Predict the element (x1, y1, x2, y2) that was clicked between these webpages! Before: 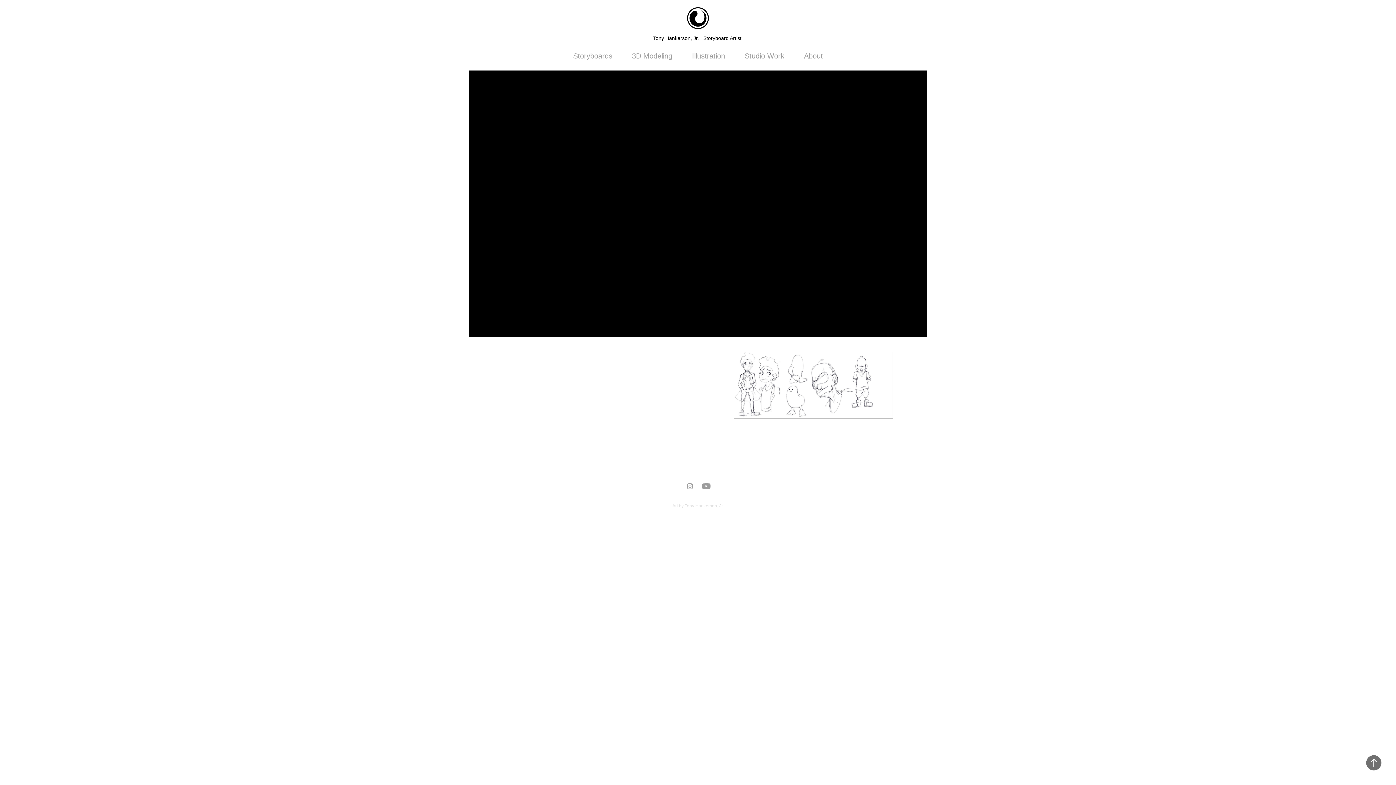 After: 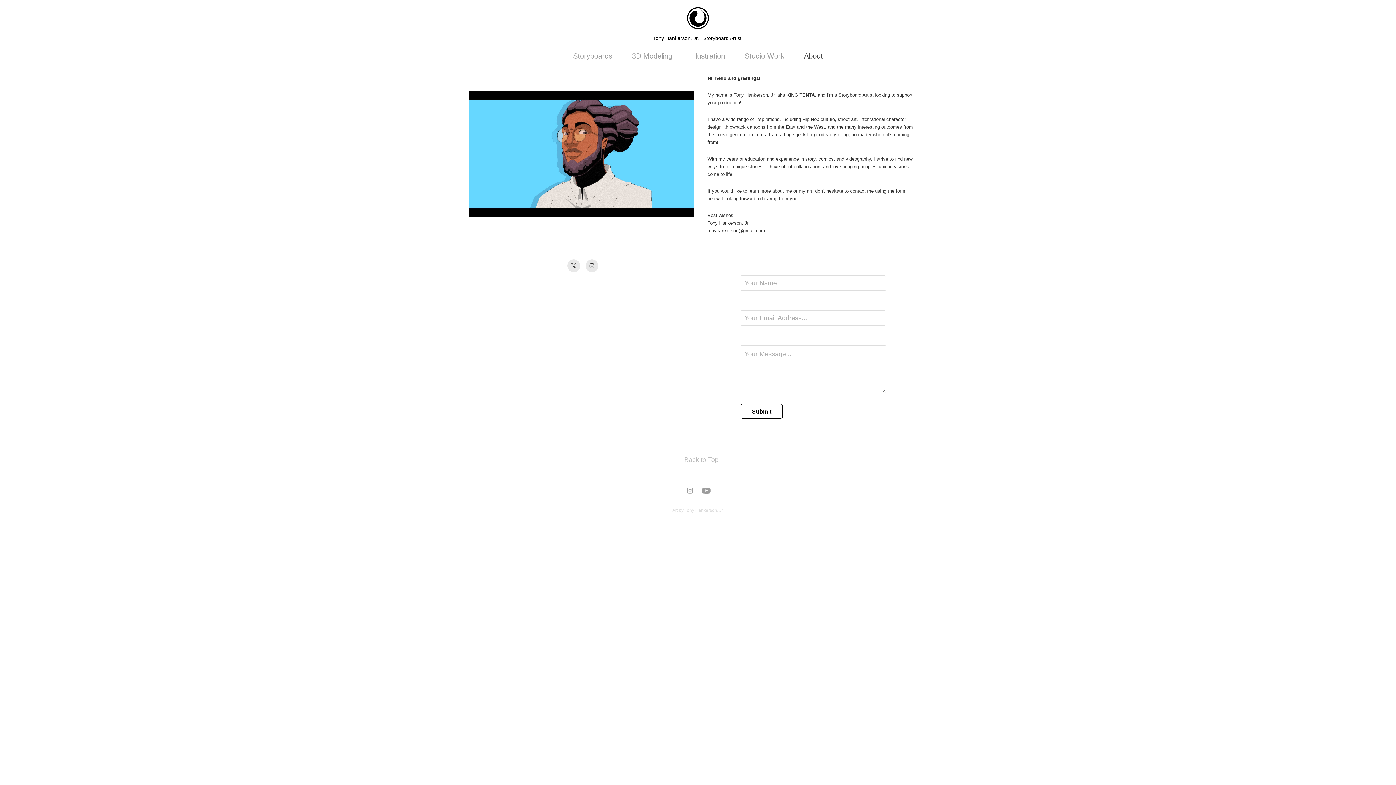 Action: label: About bbox: (804, 52, 823, 60)